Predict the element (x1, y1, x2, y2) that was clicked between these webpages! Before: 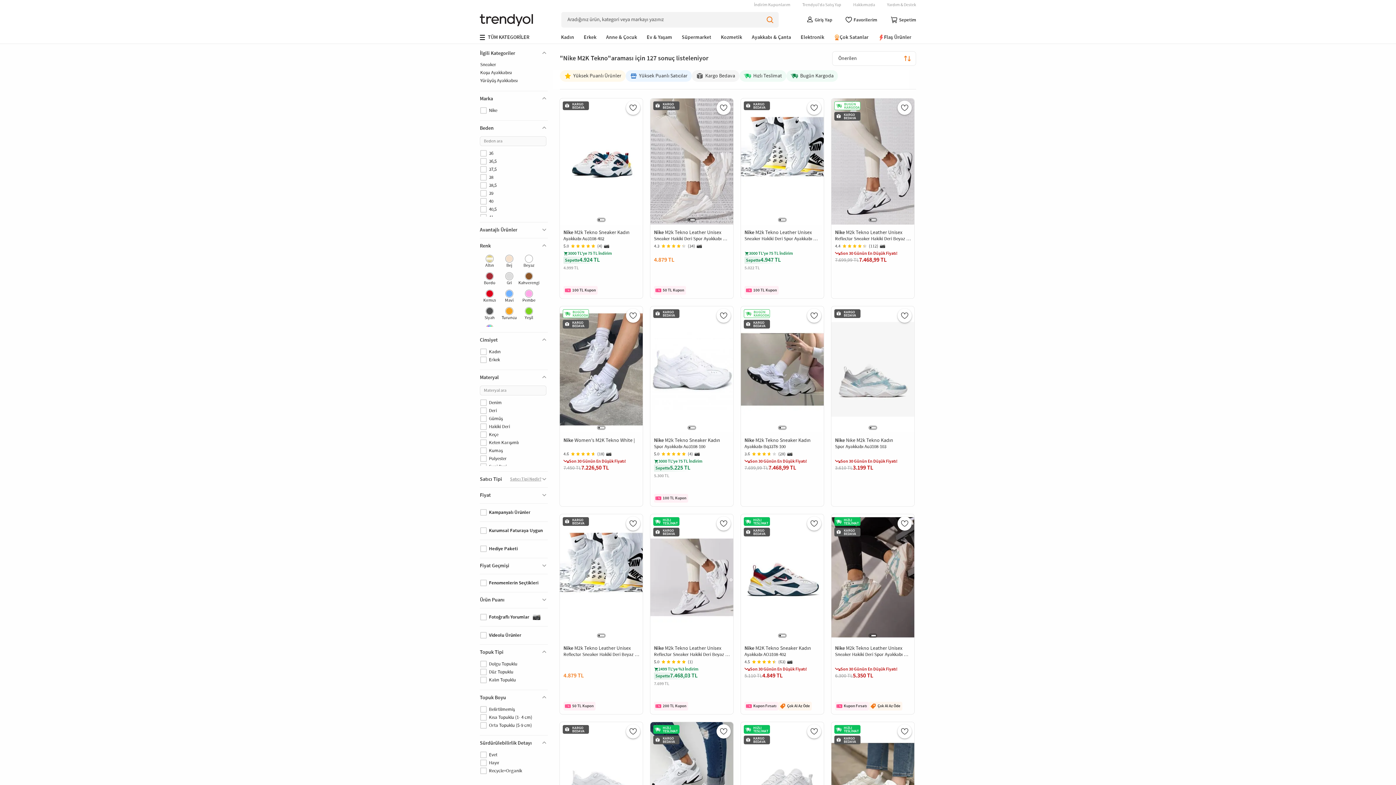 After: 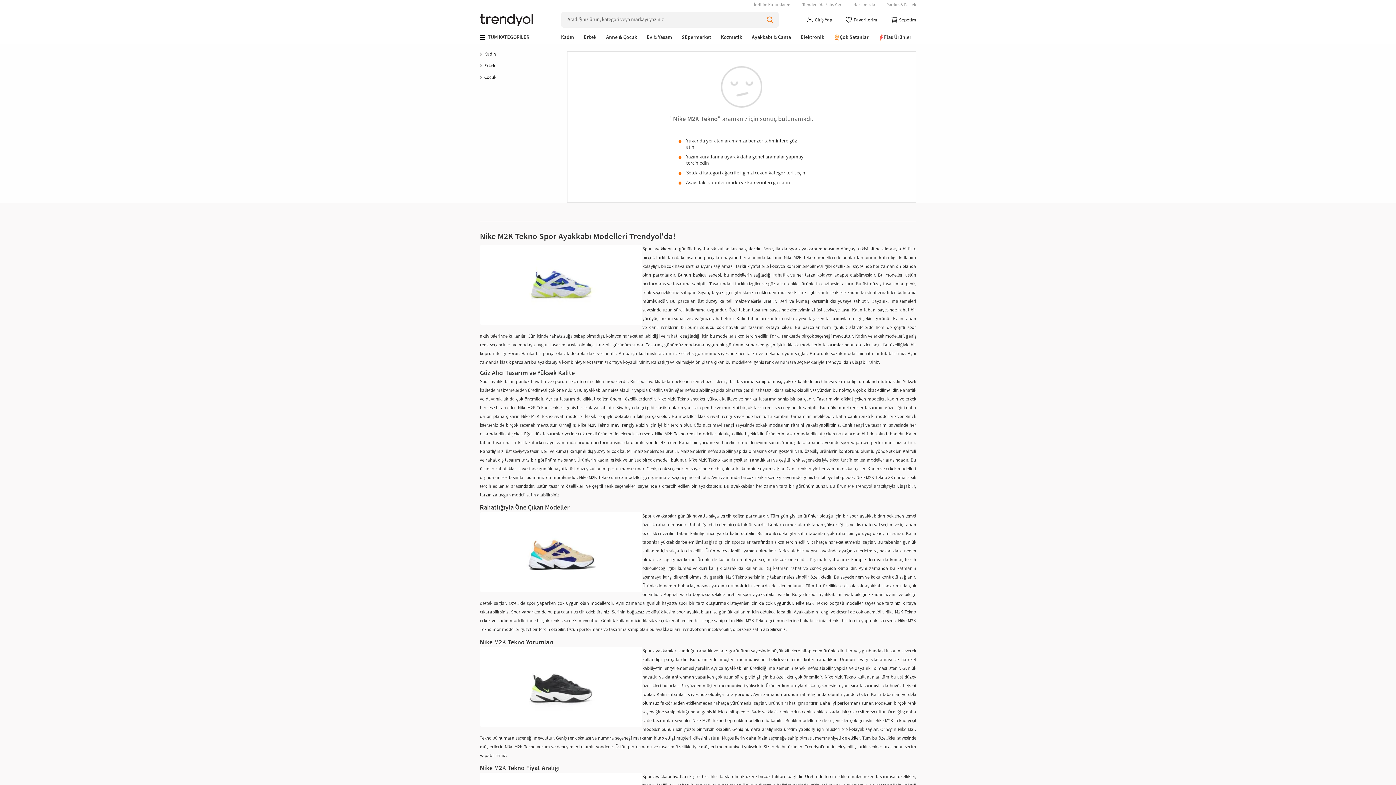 Action: label: Evet bbox: (480, 751, 546, 758)